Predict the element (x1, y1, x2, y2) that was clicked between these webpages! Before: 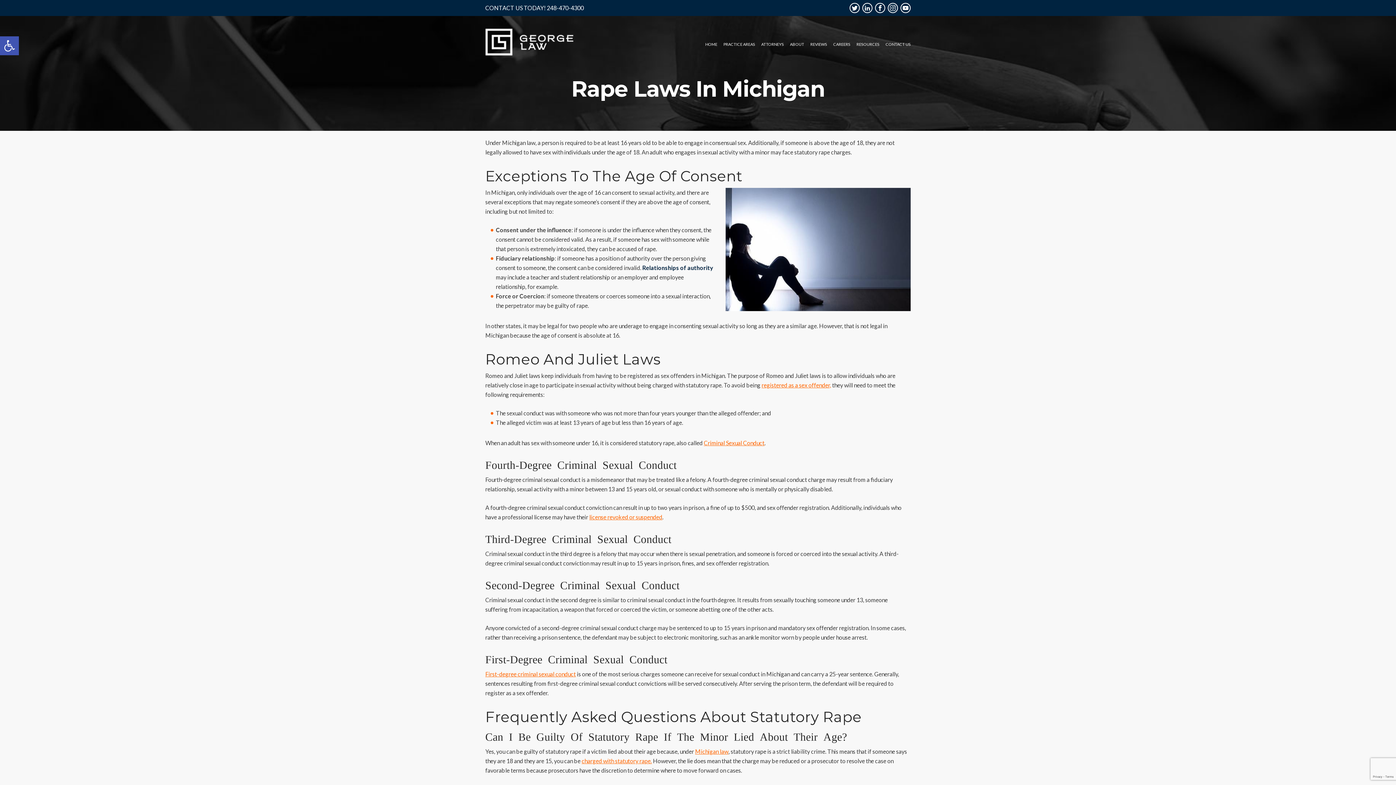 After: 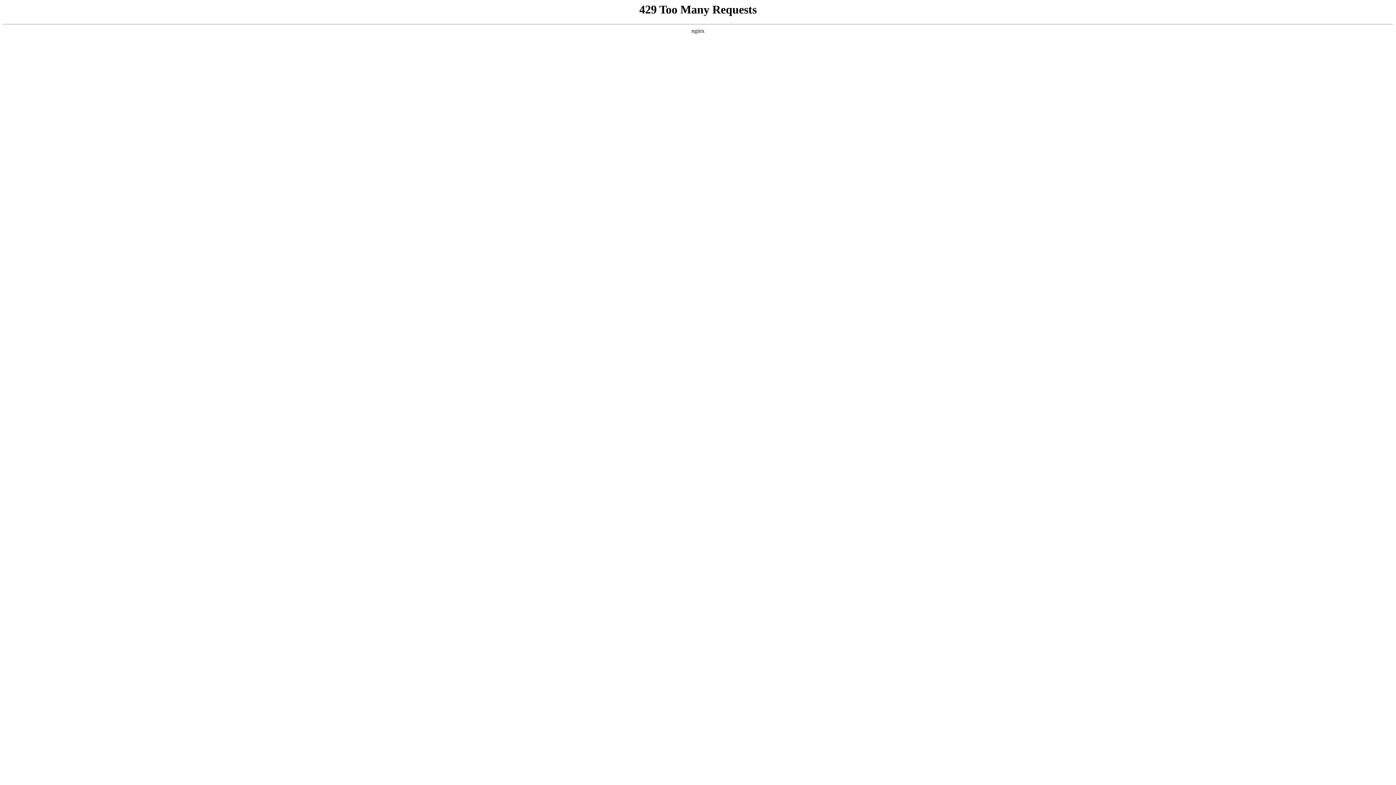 Action: bbox: (705, 41, 717, 46) label: HOME